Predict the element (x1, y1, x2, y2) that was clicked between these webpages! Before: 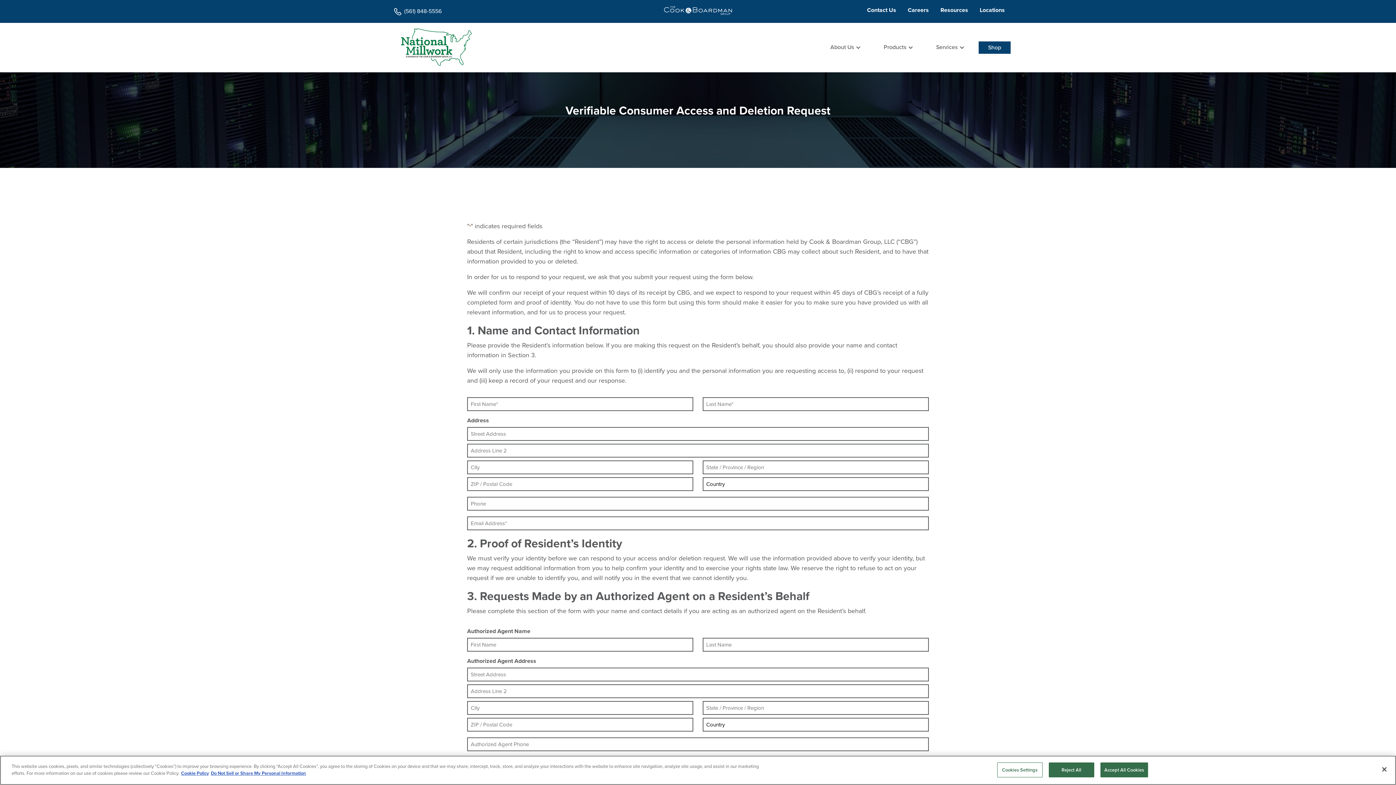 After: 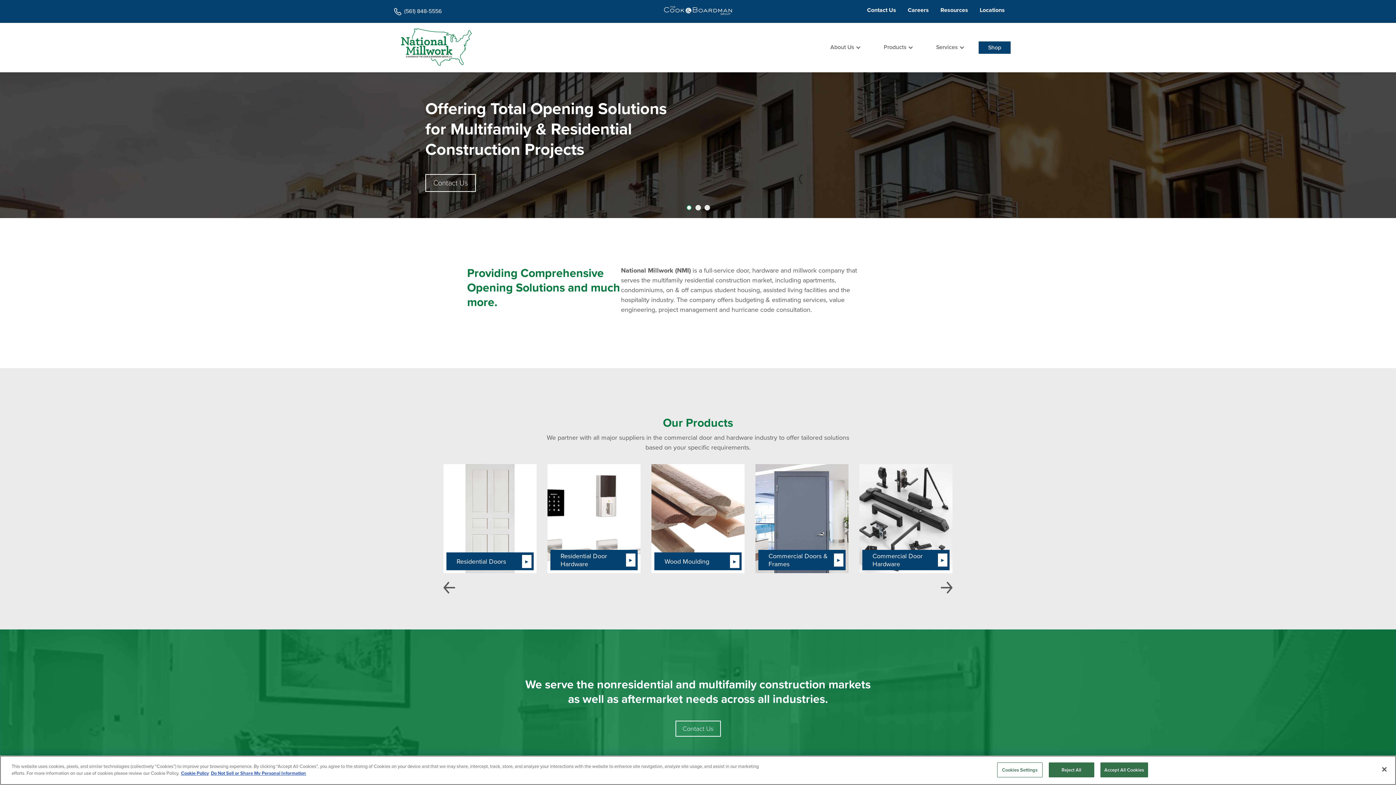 Action: label: Link to Homepage bbox: (385, 22, 490, 72)